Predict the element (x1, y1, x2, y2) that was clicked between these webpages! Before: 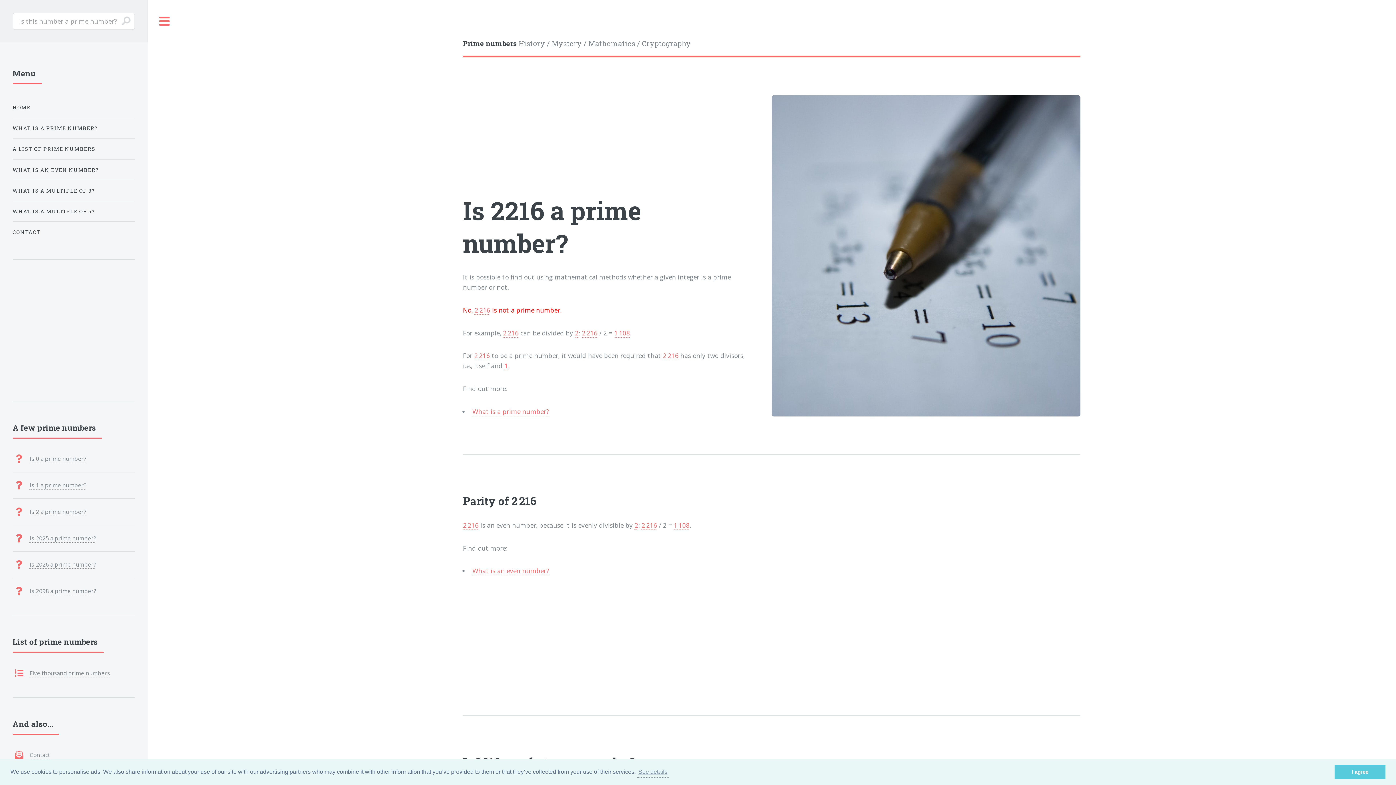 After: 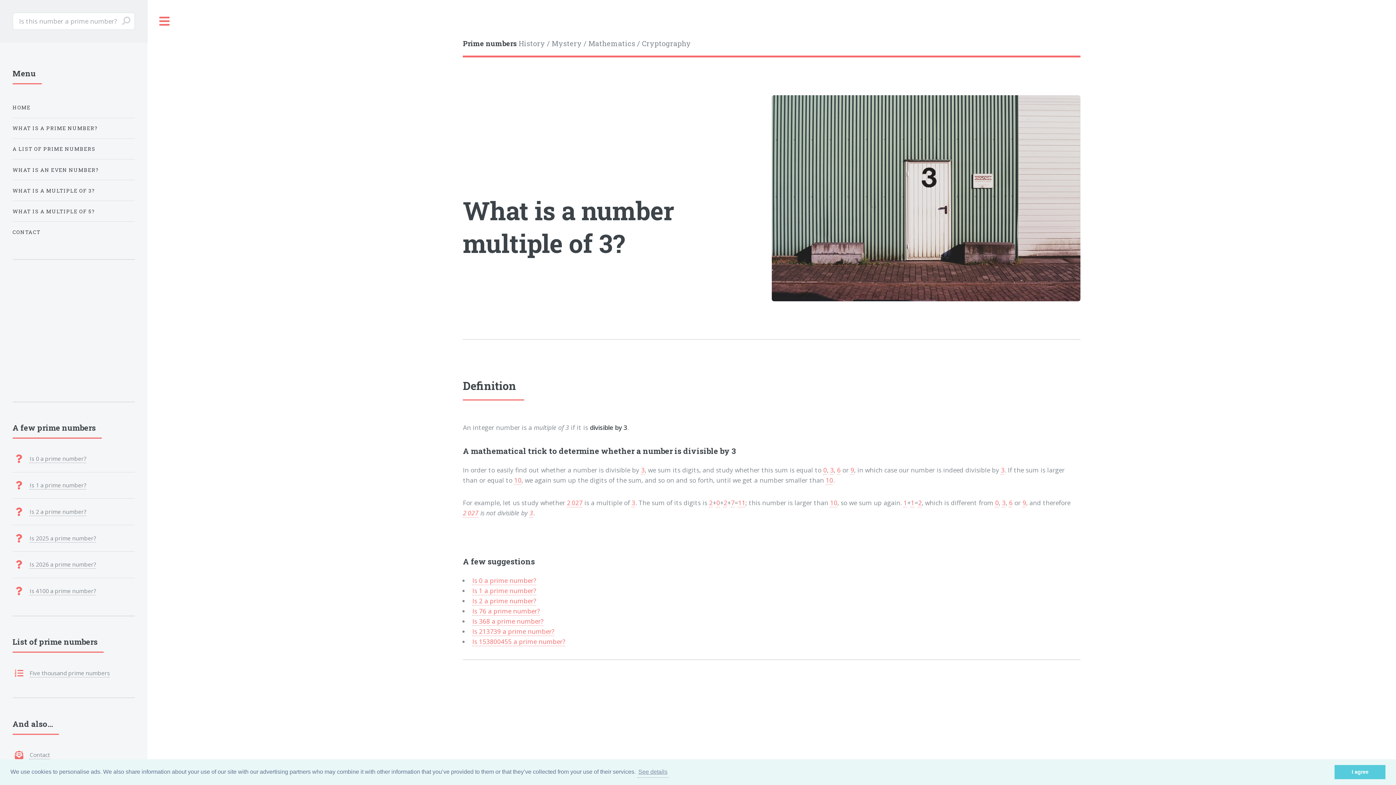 Action: bbox: (12, 183, 134, 197) label: WHAT IS A MULTIPLE OF 3?